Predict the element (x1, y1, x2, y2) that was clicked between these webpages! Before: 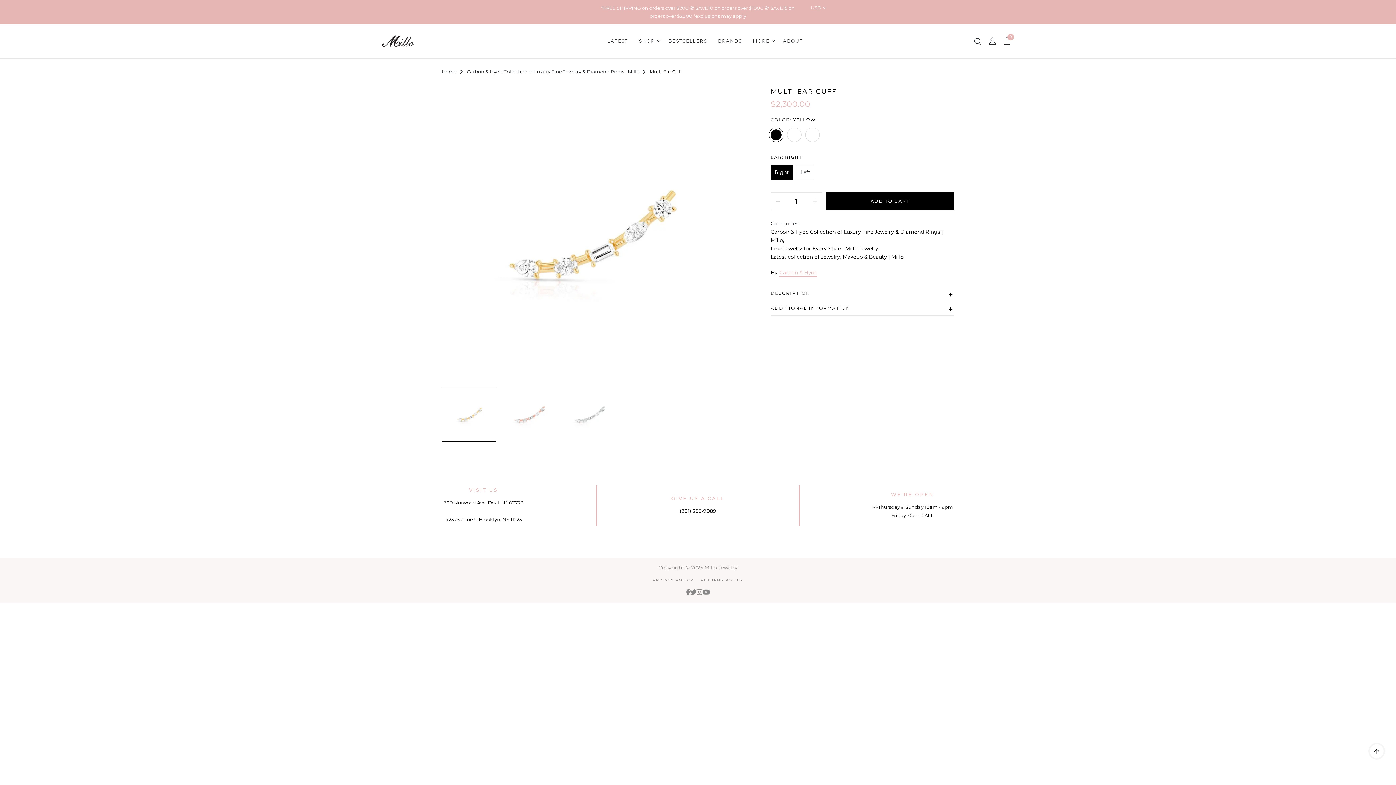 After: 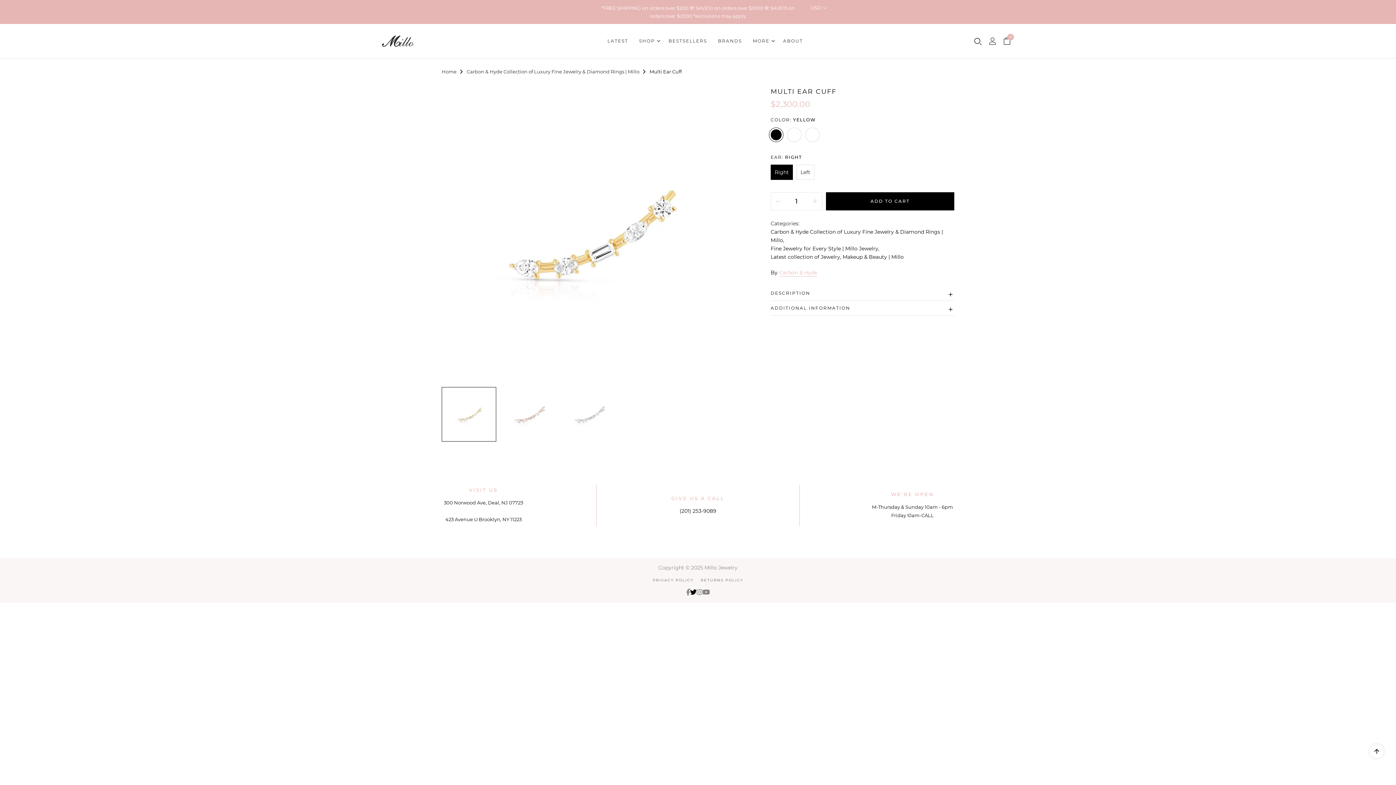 Action: bbox: (690, 589, 696, 597)